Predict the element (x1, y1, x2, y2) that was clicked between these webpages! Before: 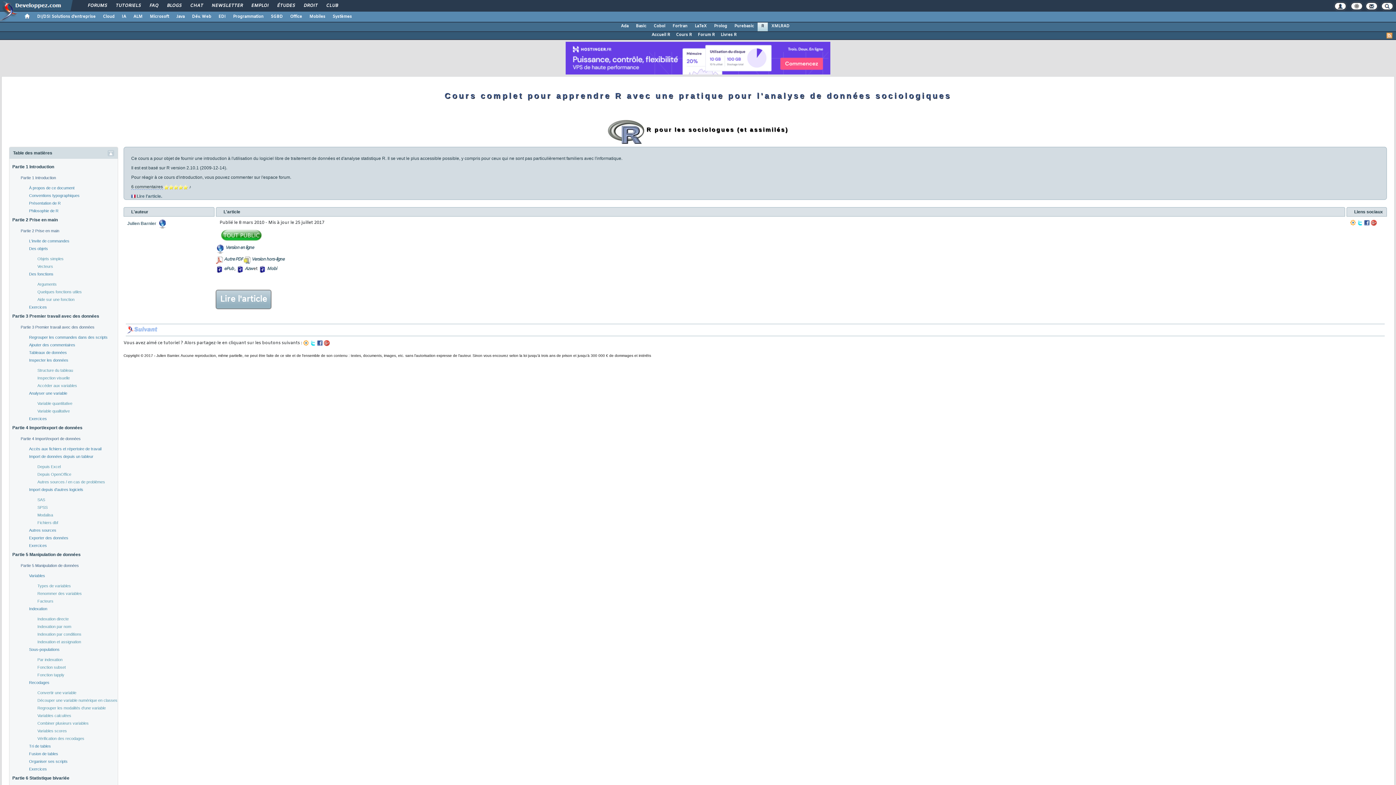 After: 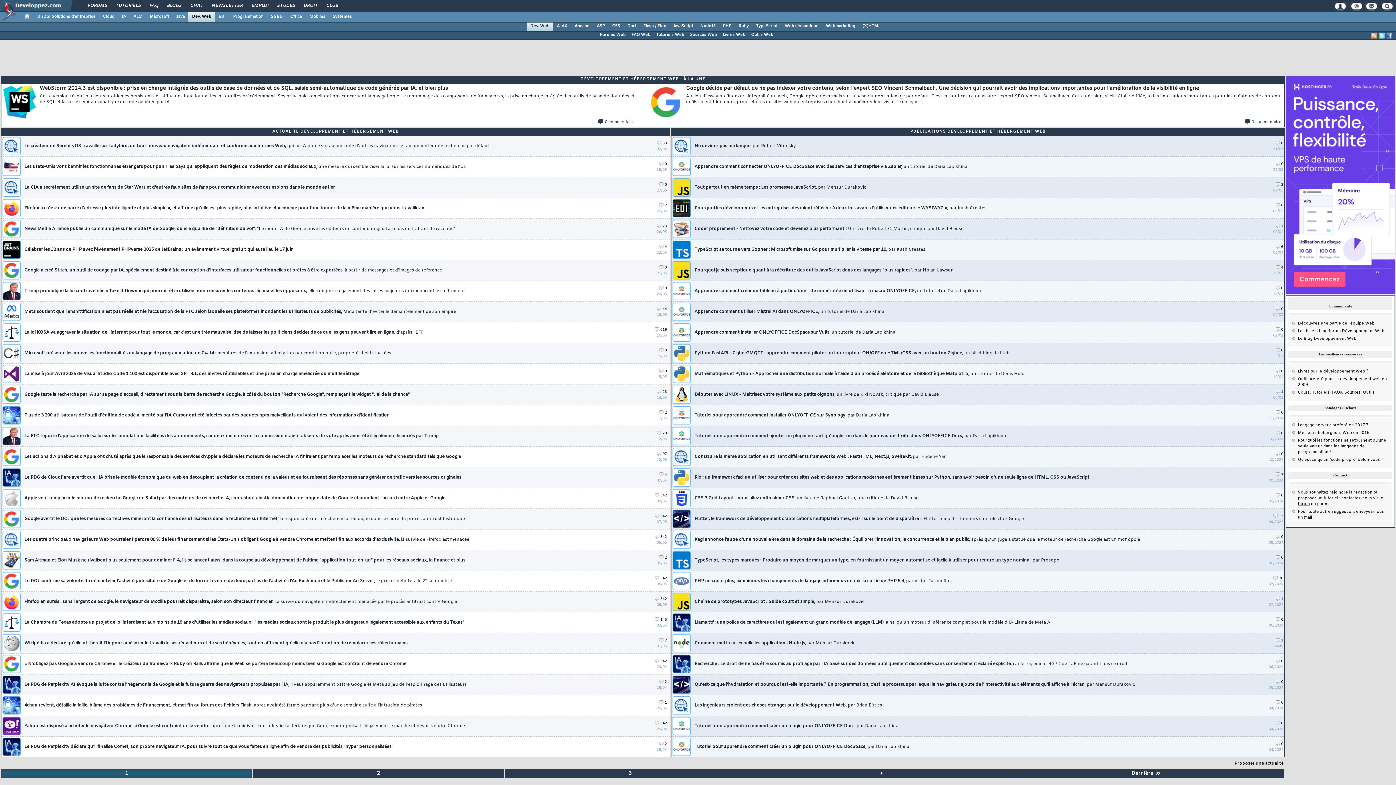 Action: label: Dév. Web bbox: (188, 11, 214, 21)